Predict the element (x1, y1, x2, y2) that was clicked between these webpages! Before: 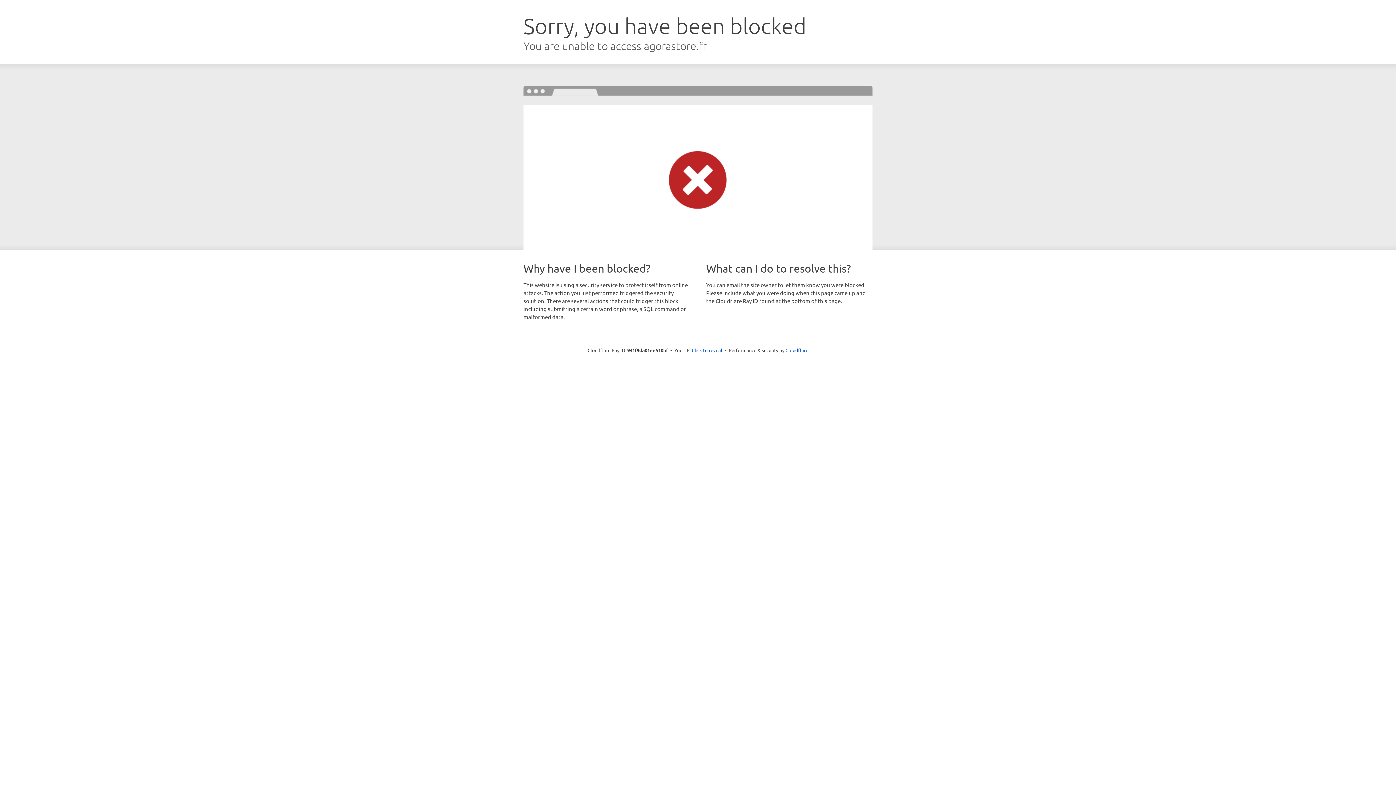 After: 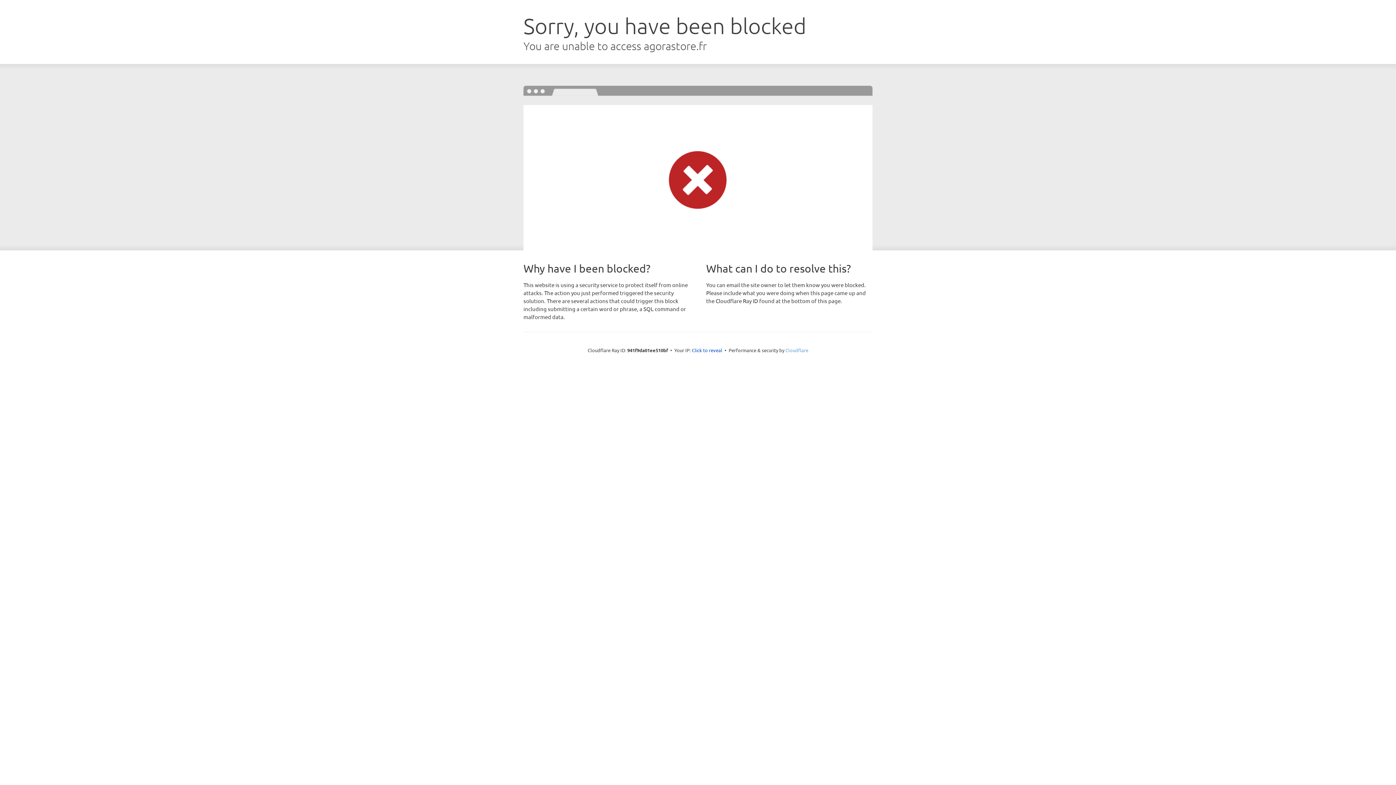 Action: label: Cloudflare bbox: (785, 347, 808, 353)